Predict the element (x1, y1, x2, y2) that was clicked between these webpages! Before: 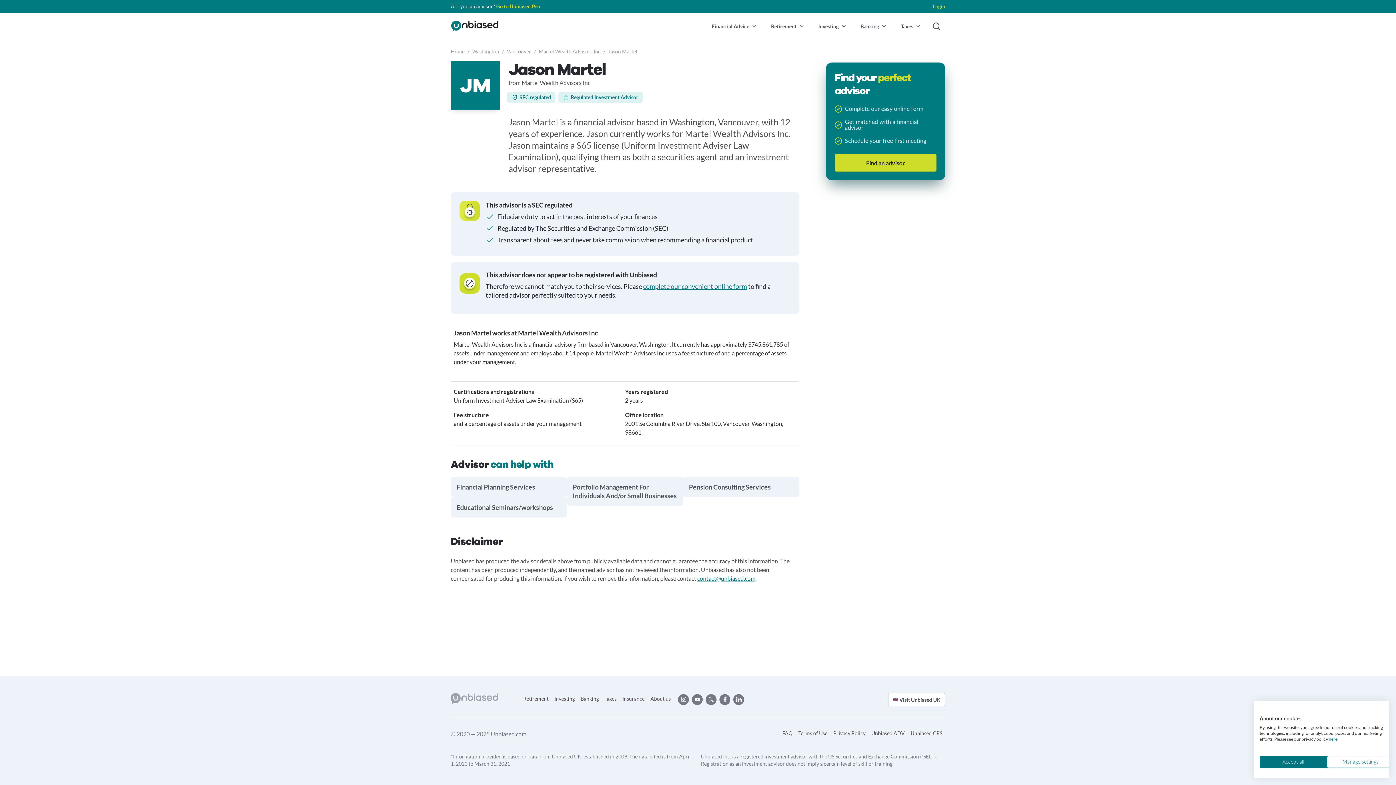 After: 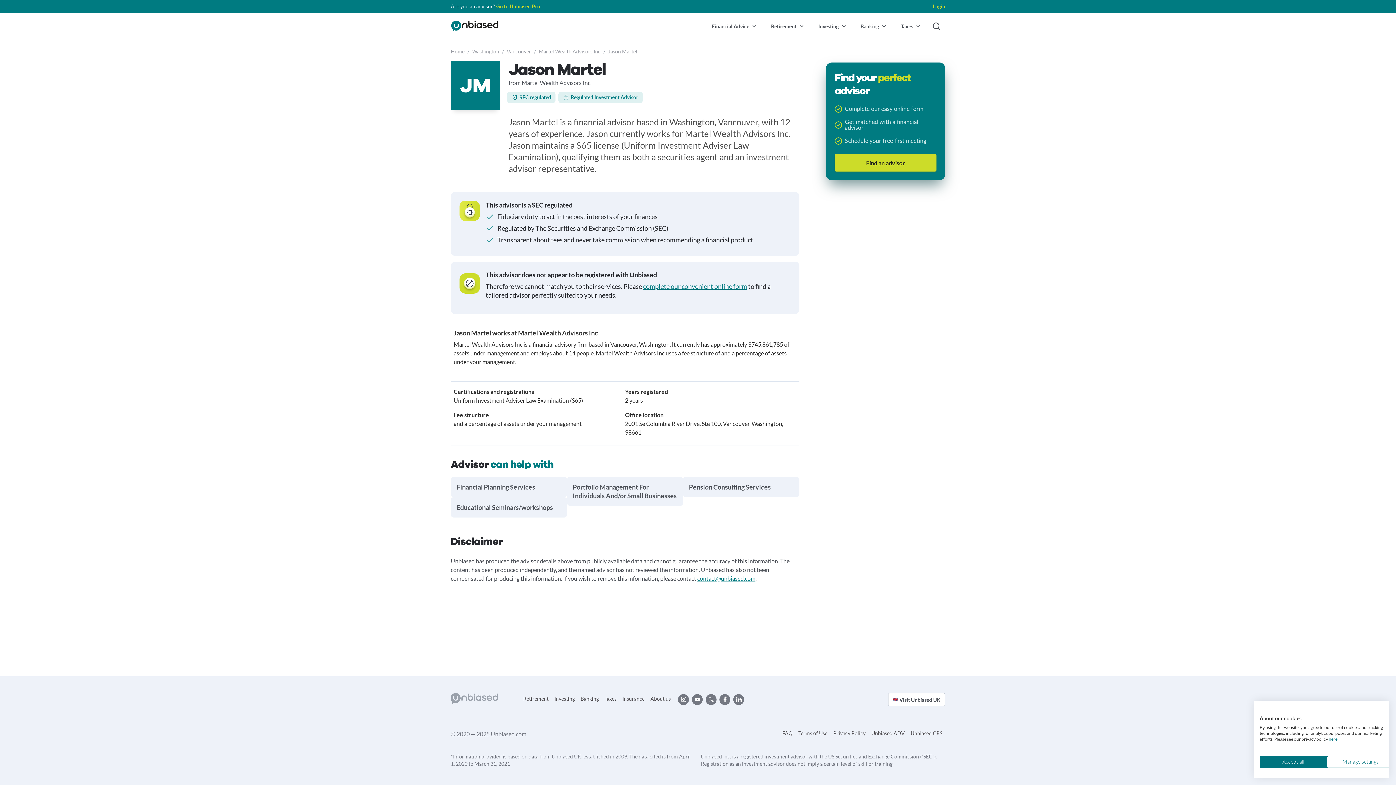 Action: bbox: (690, 694, 701, 705)